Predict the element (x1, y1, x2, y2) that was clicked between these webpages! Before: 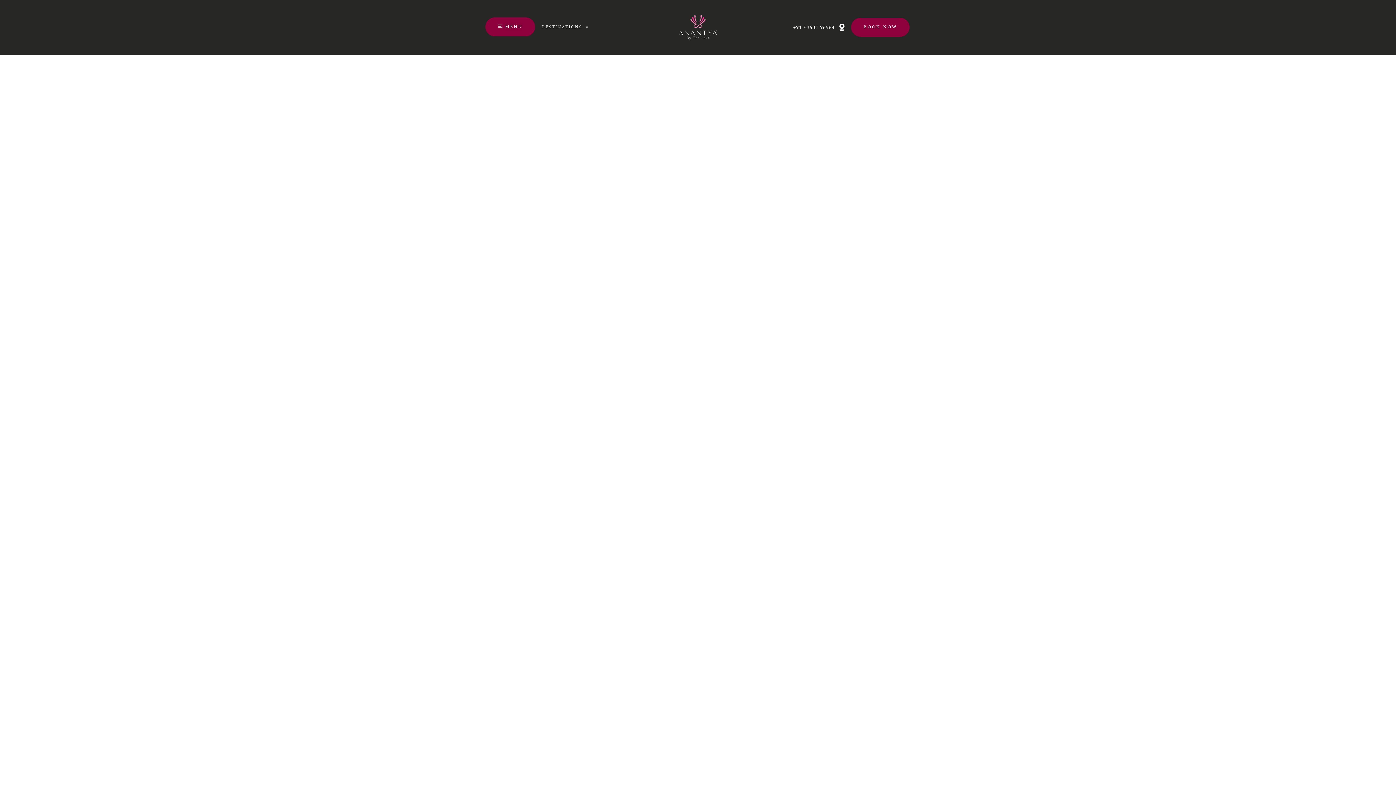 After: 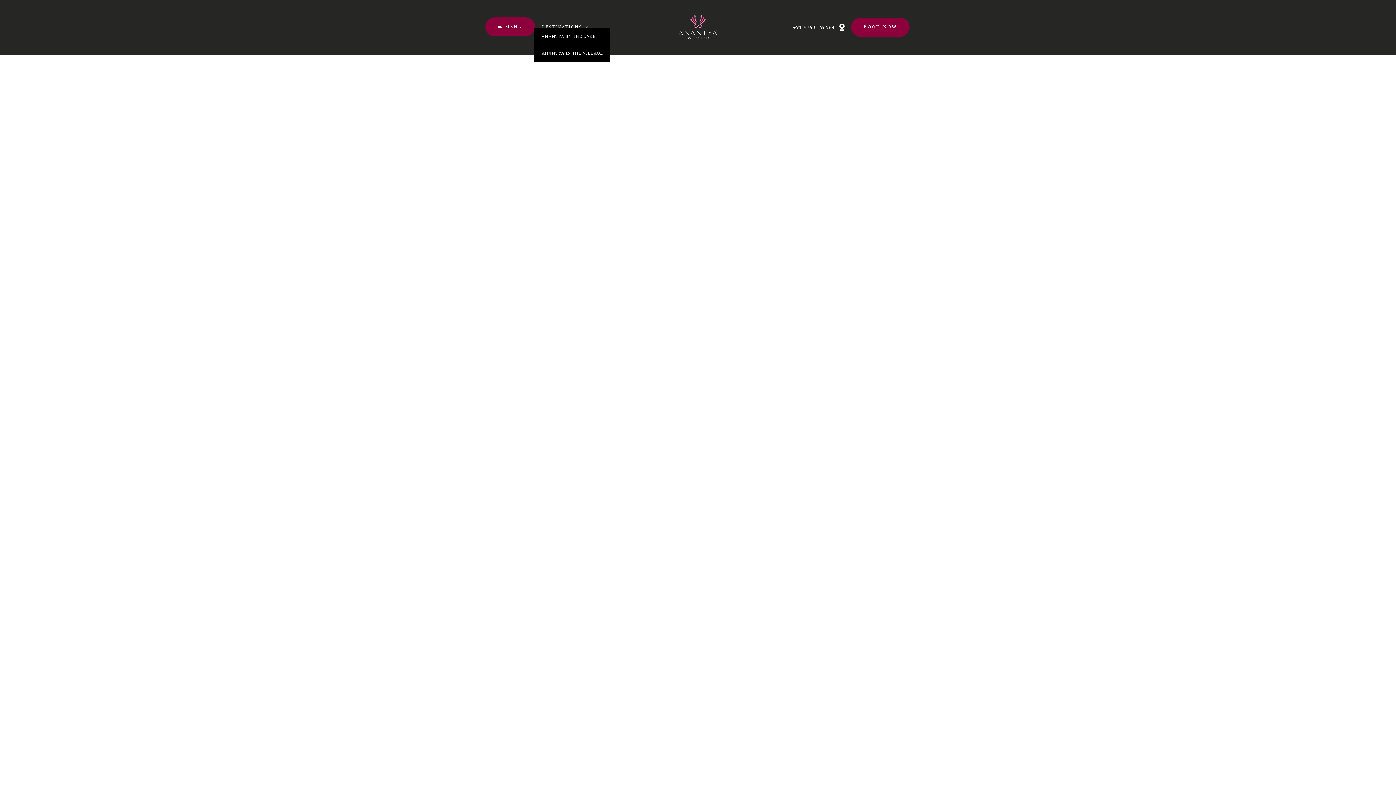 Action: label: DESTINATIONS bbox: (534, 19, 596, 35)